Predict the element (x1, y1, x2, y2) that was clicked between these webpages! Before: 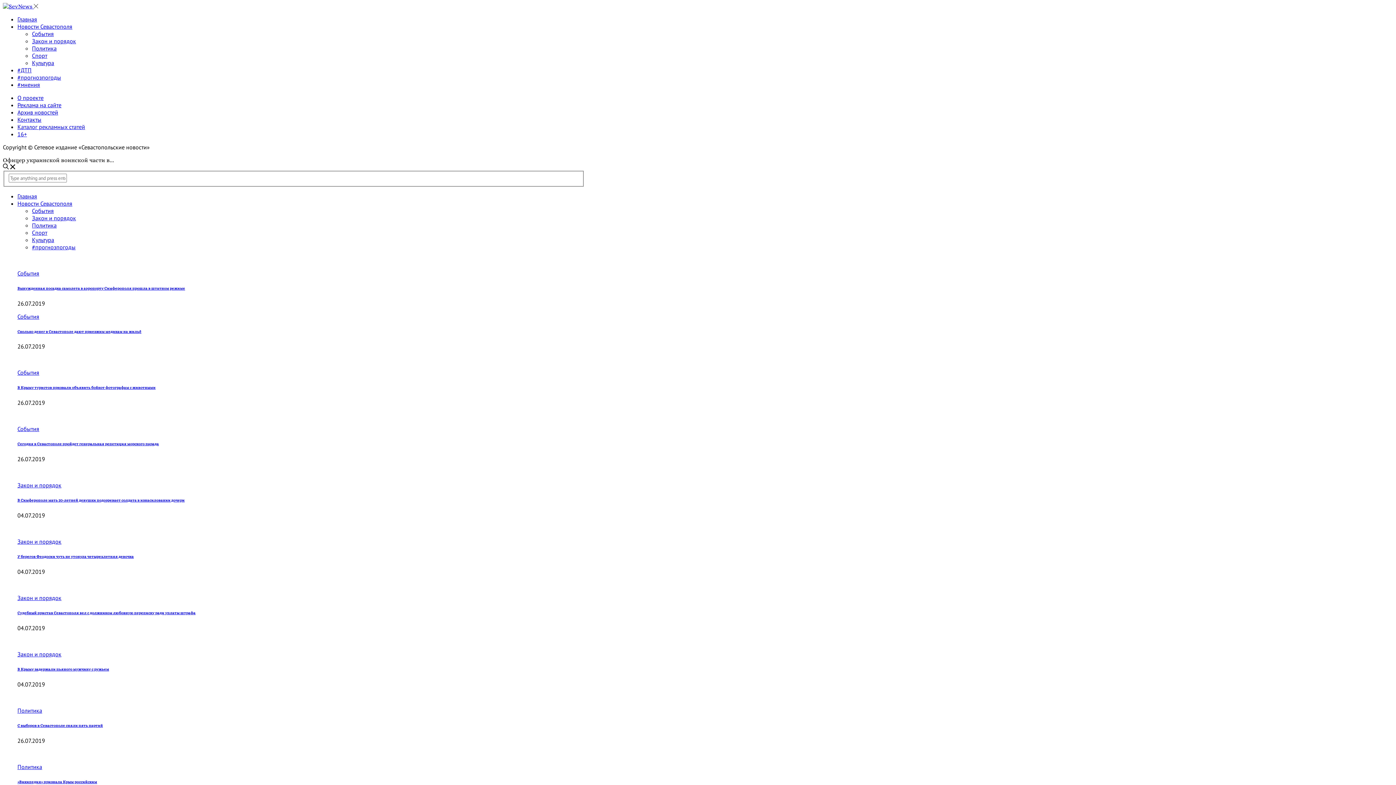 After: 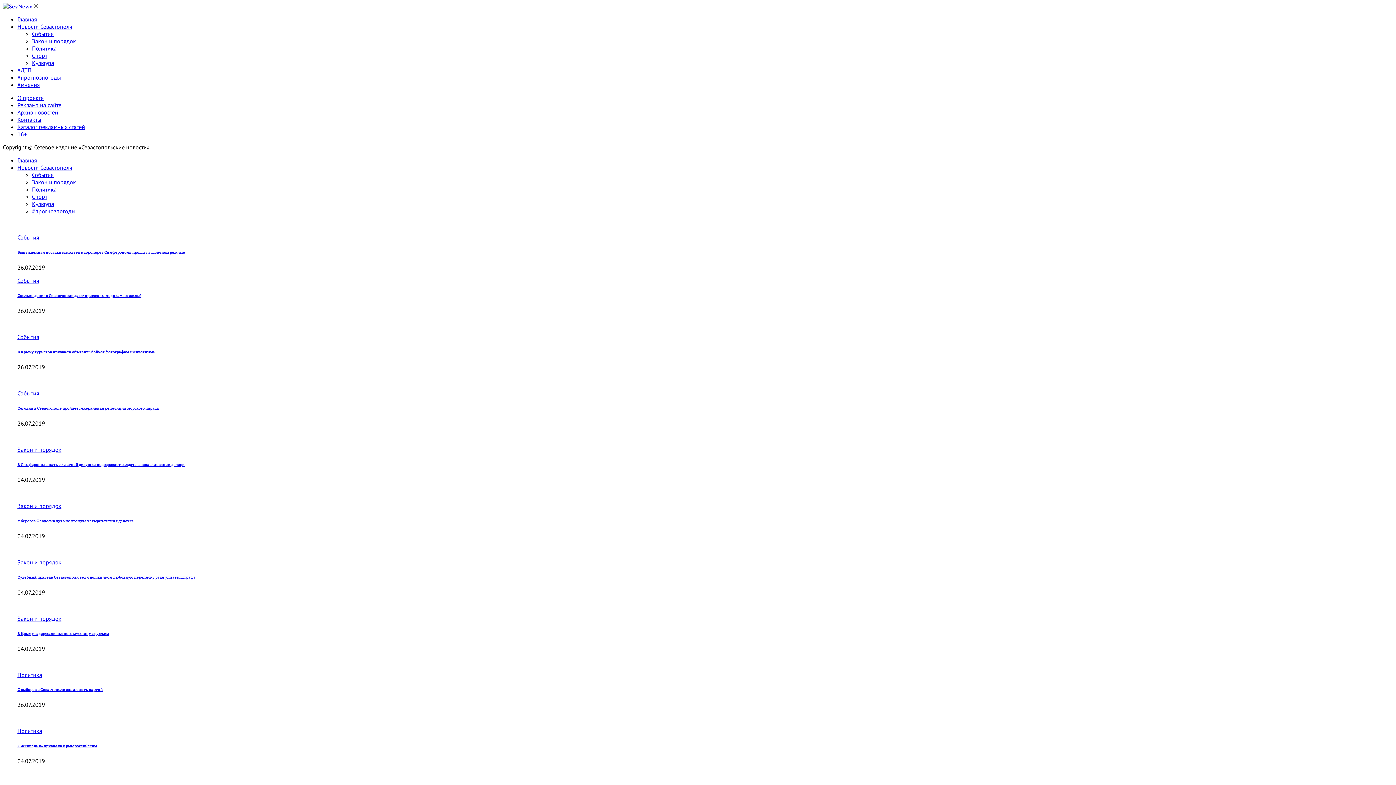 Action: label: Культура bbox: (32, 236, 54, 243)